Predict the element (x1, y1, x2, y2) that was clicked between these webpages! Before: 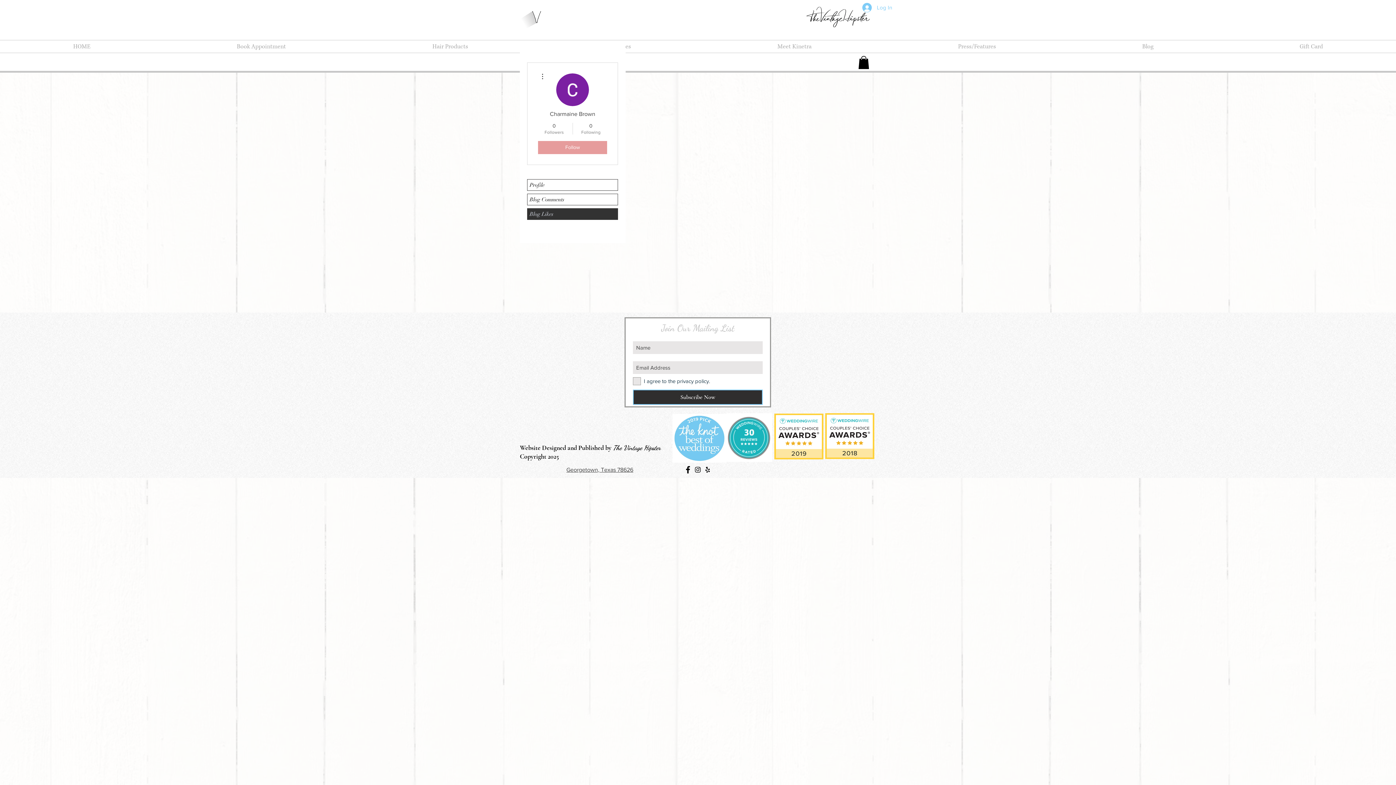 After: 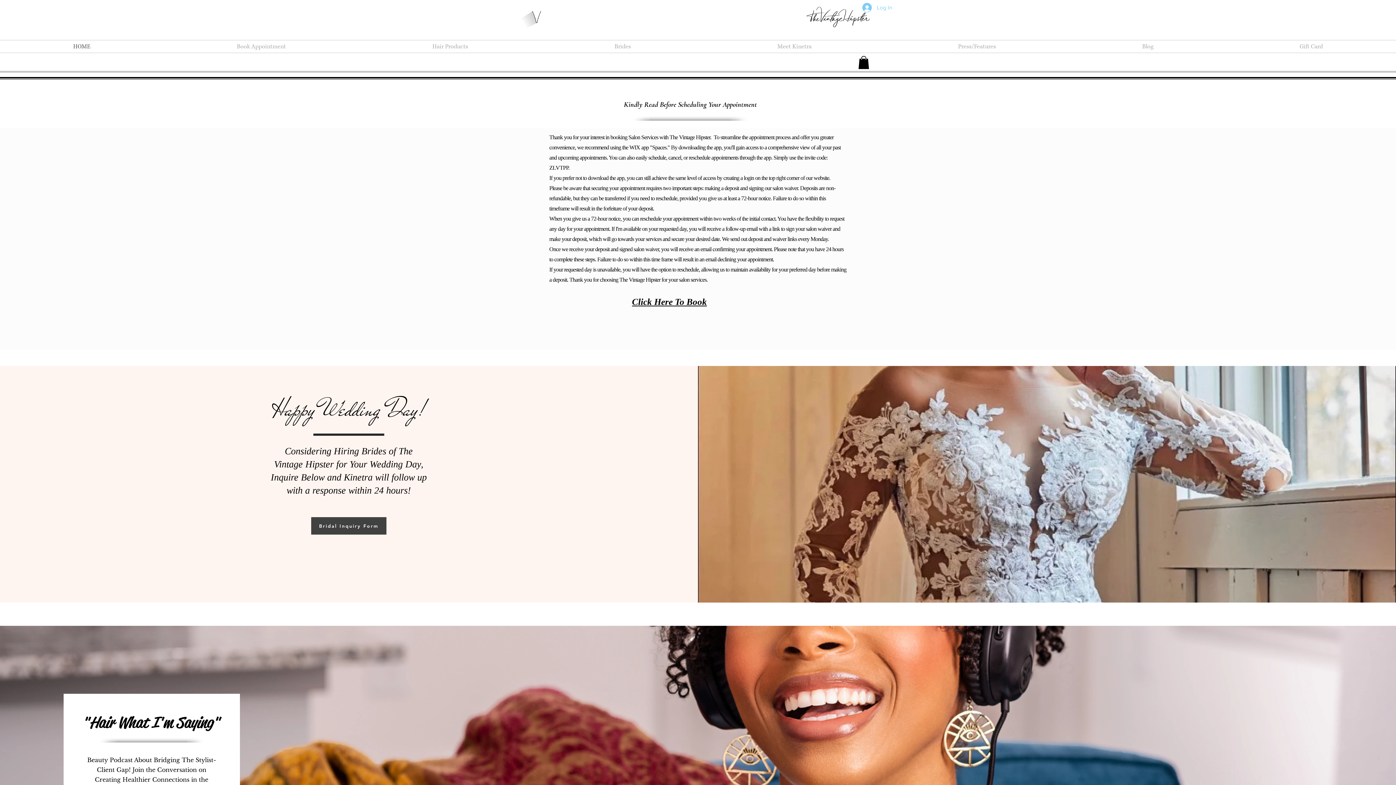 Action: label: HOME bbox: (0, 40, 163, 52)